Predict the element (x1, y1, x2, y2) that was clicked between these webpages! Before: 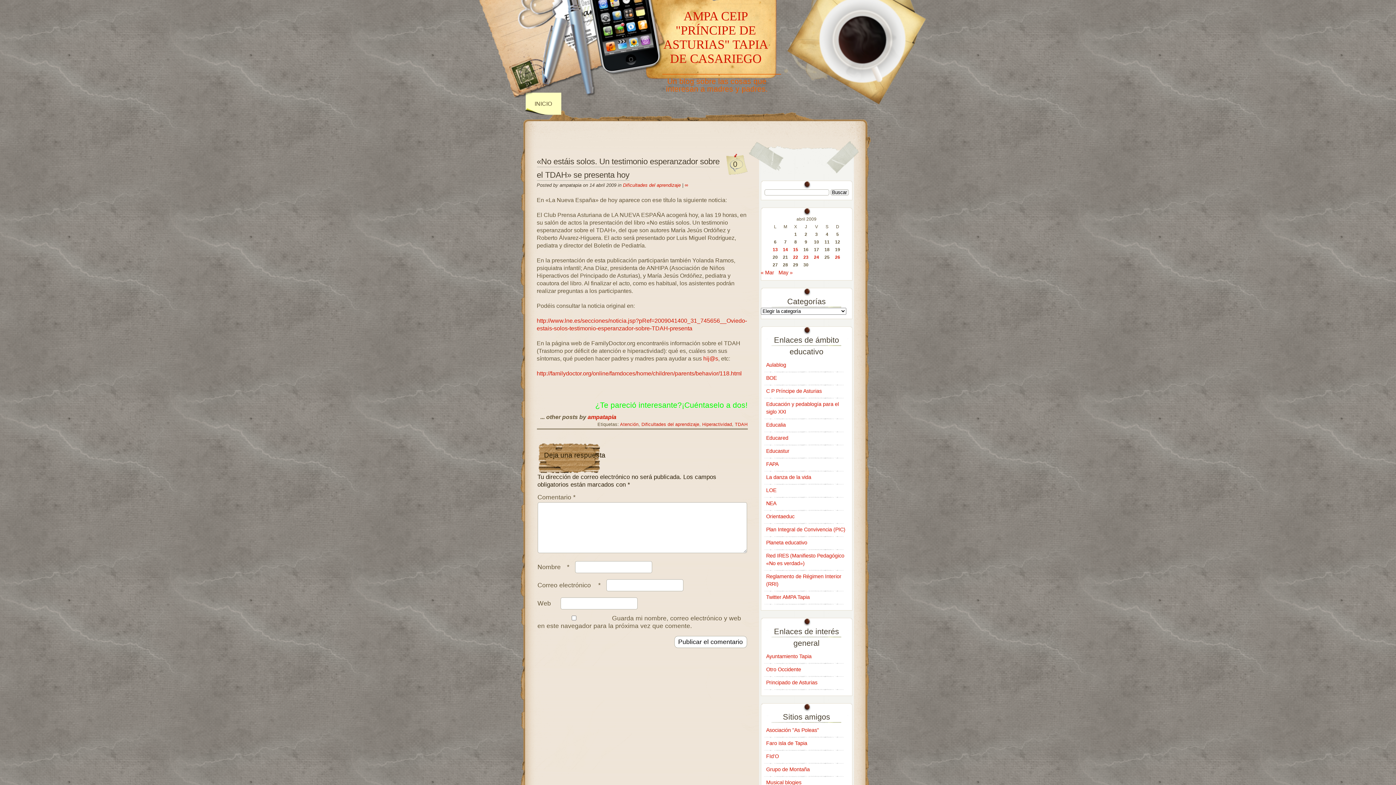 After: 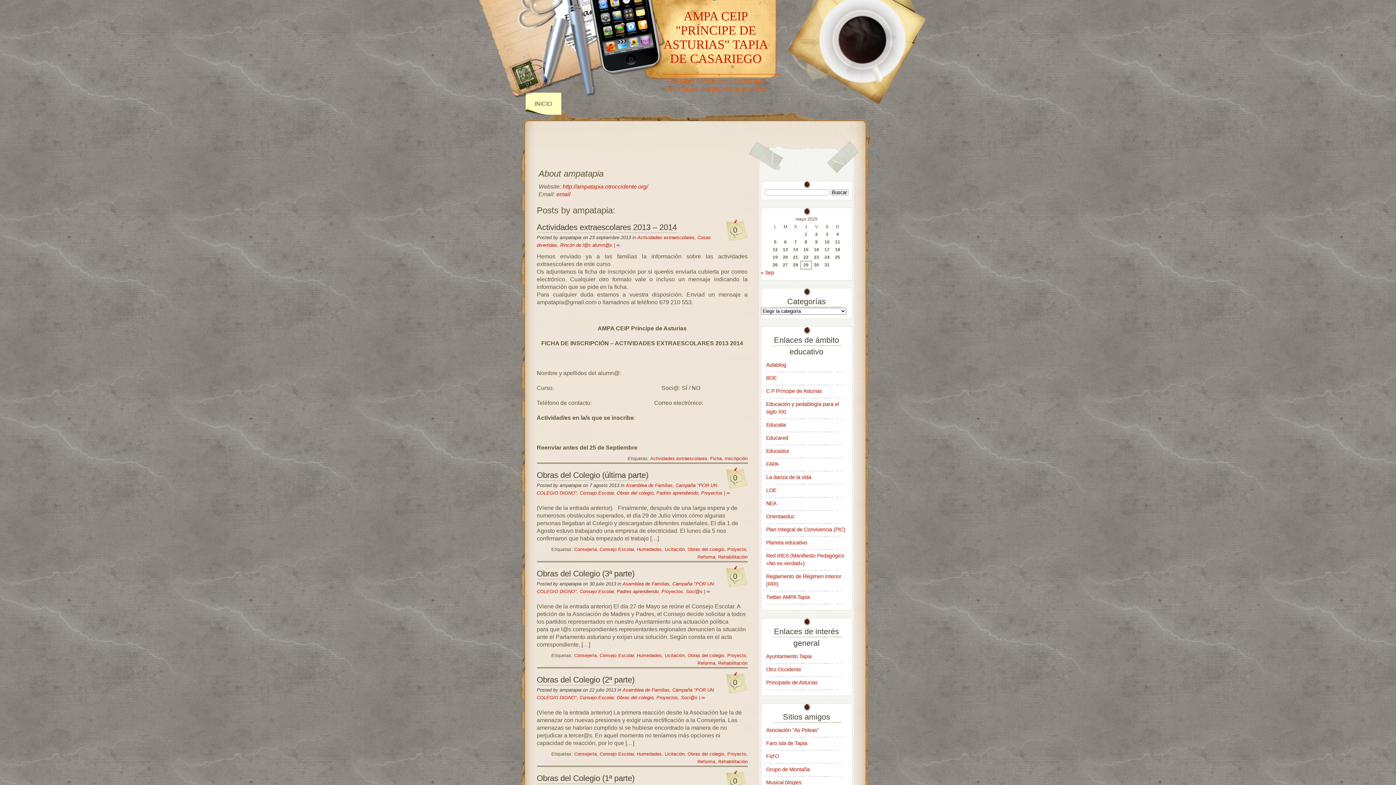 Action: label: ampatapia bbox: (587, 414, 616, 420)